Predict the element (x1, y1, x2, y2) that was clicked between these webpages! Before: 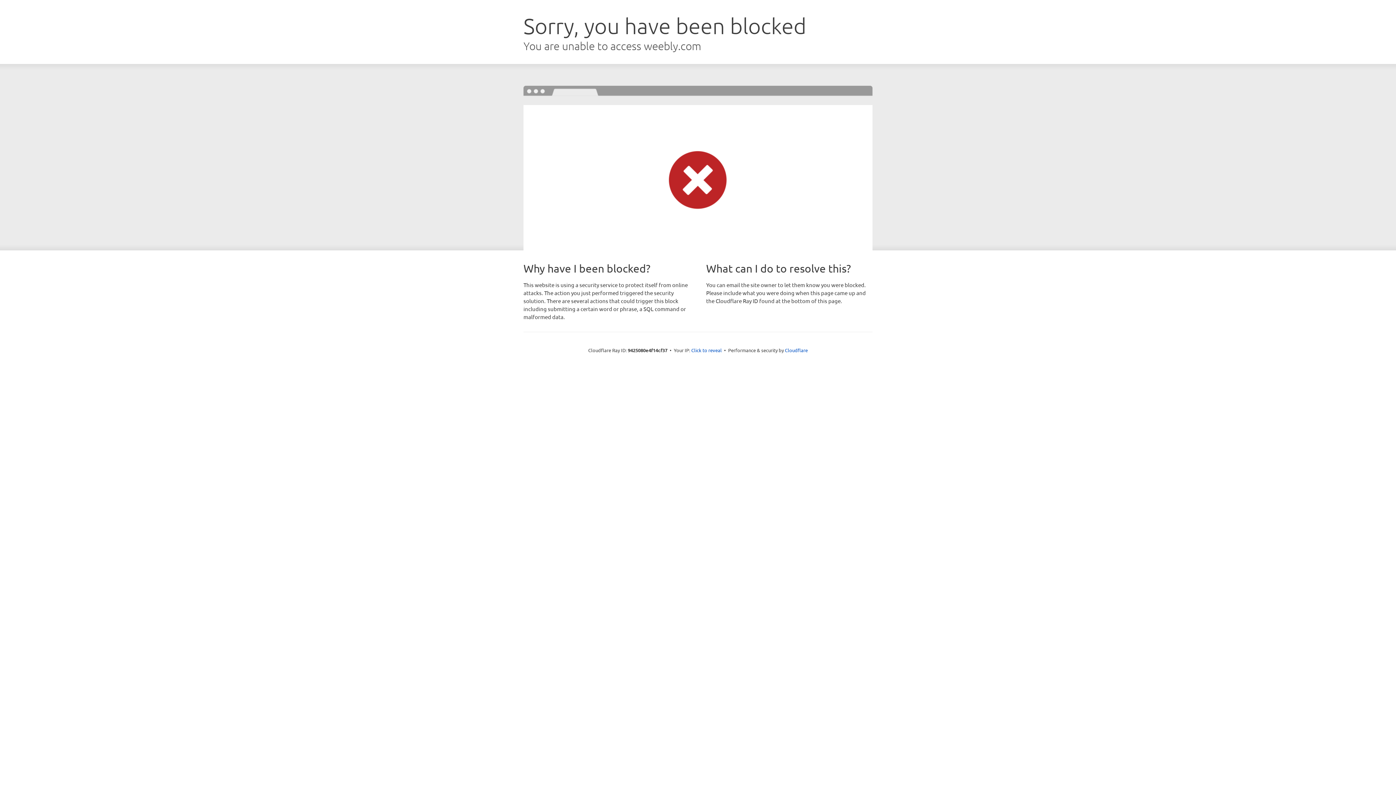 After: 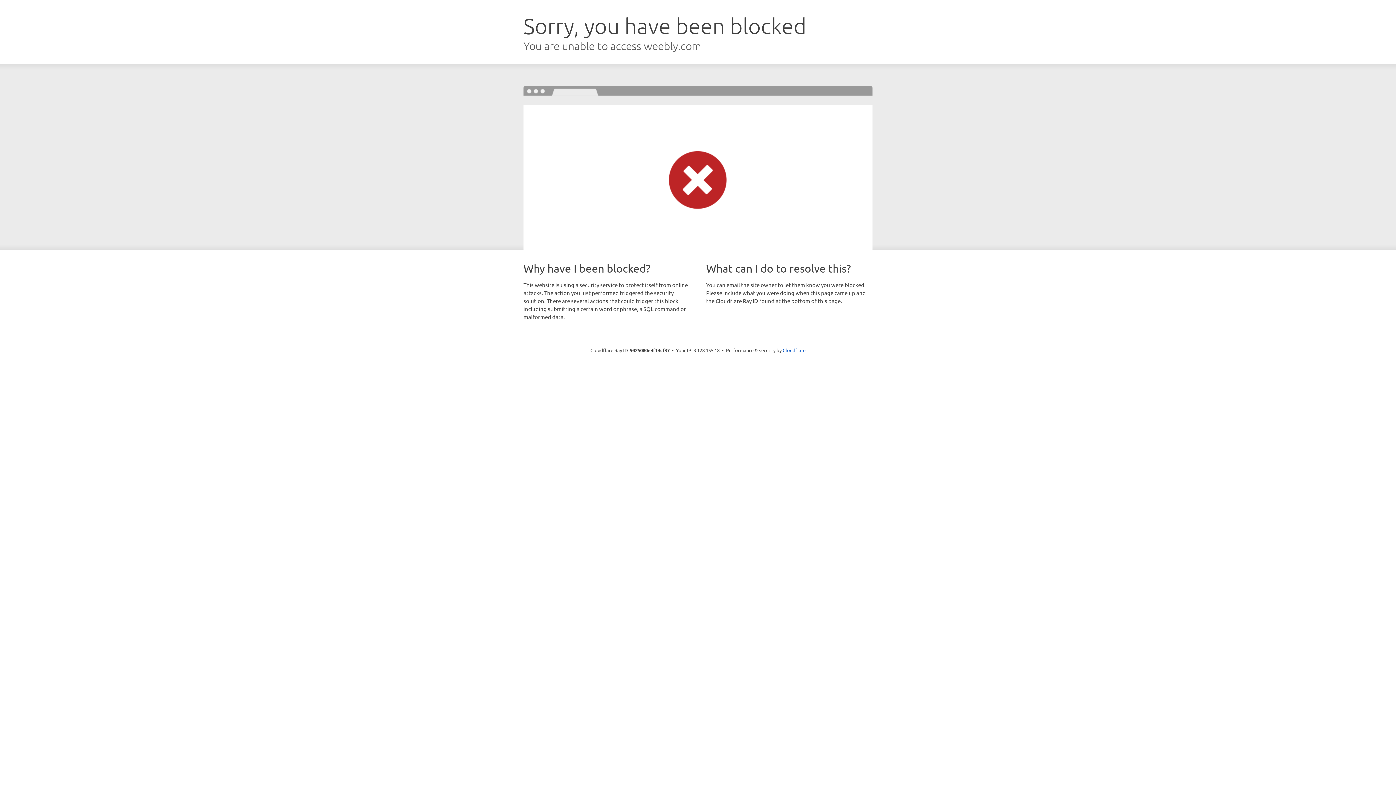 Action: label: Click to reveal bbox: (691, 346, 722, 353)